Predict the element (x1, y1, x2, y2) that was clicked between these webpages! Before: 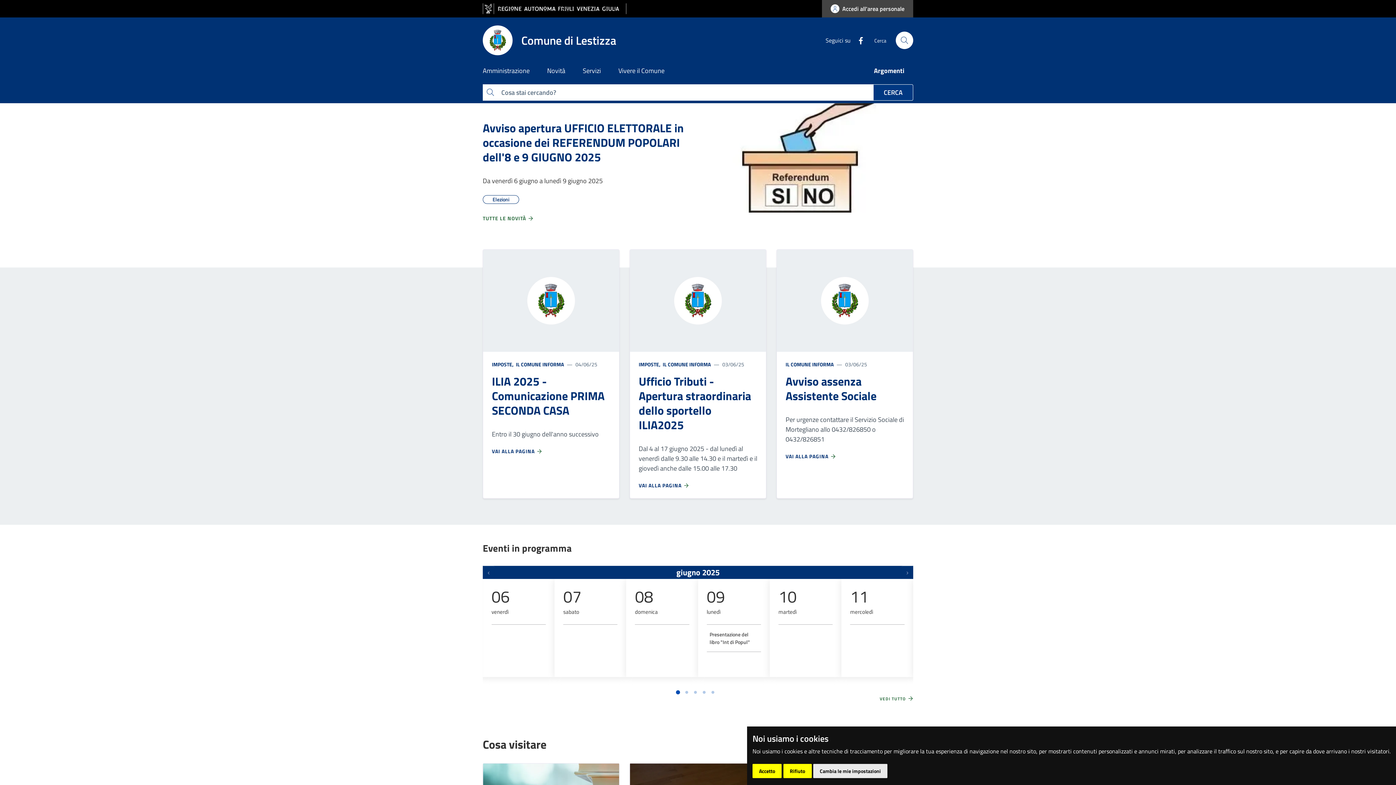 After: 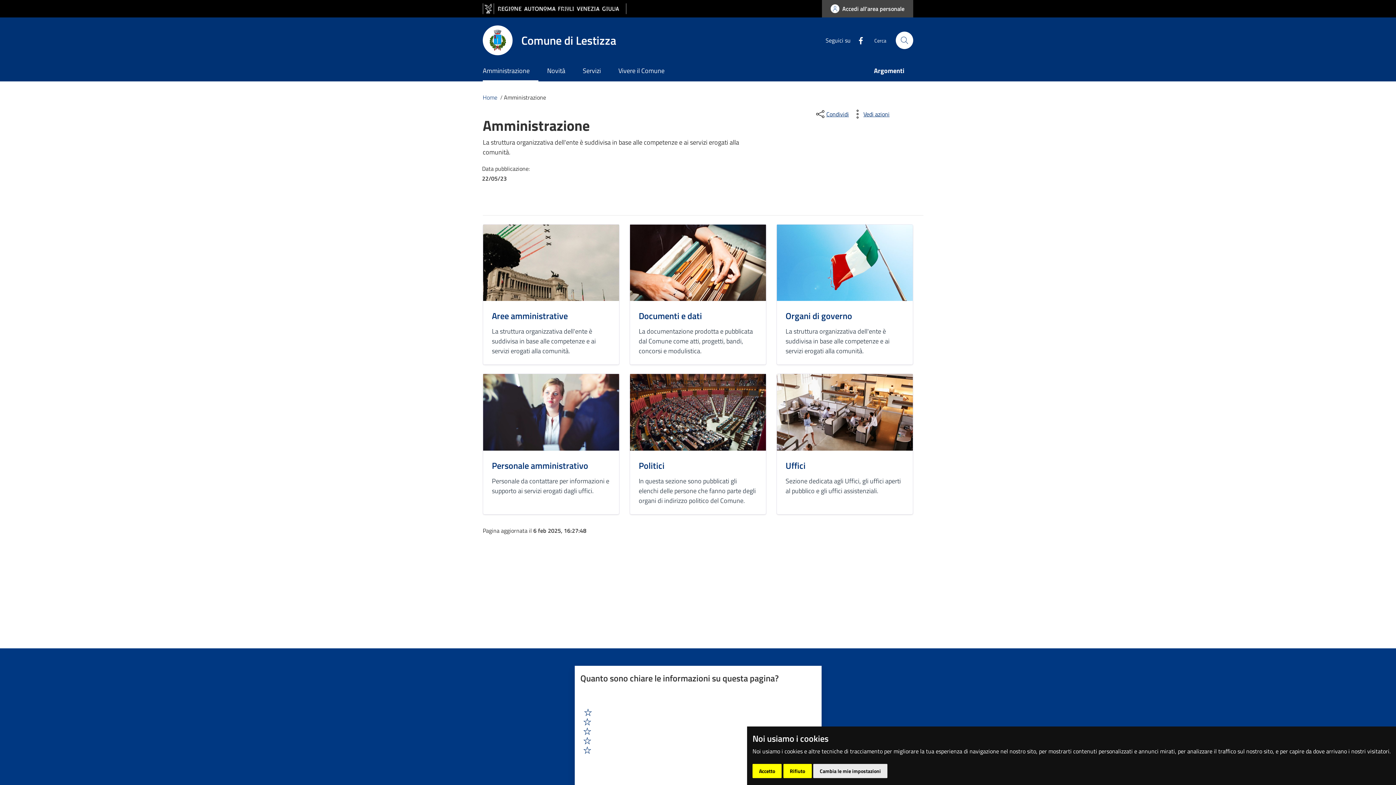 Action: bbox: (482, 61, 538, 81) label: Amministrazione